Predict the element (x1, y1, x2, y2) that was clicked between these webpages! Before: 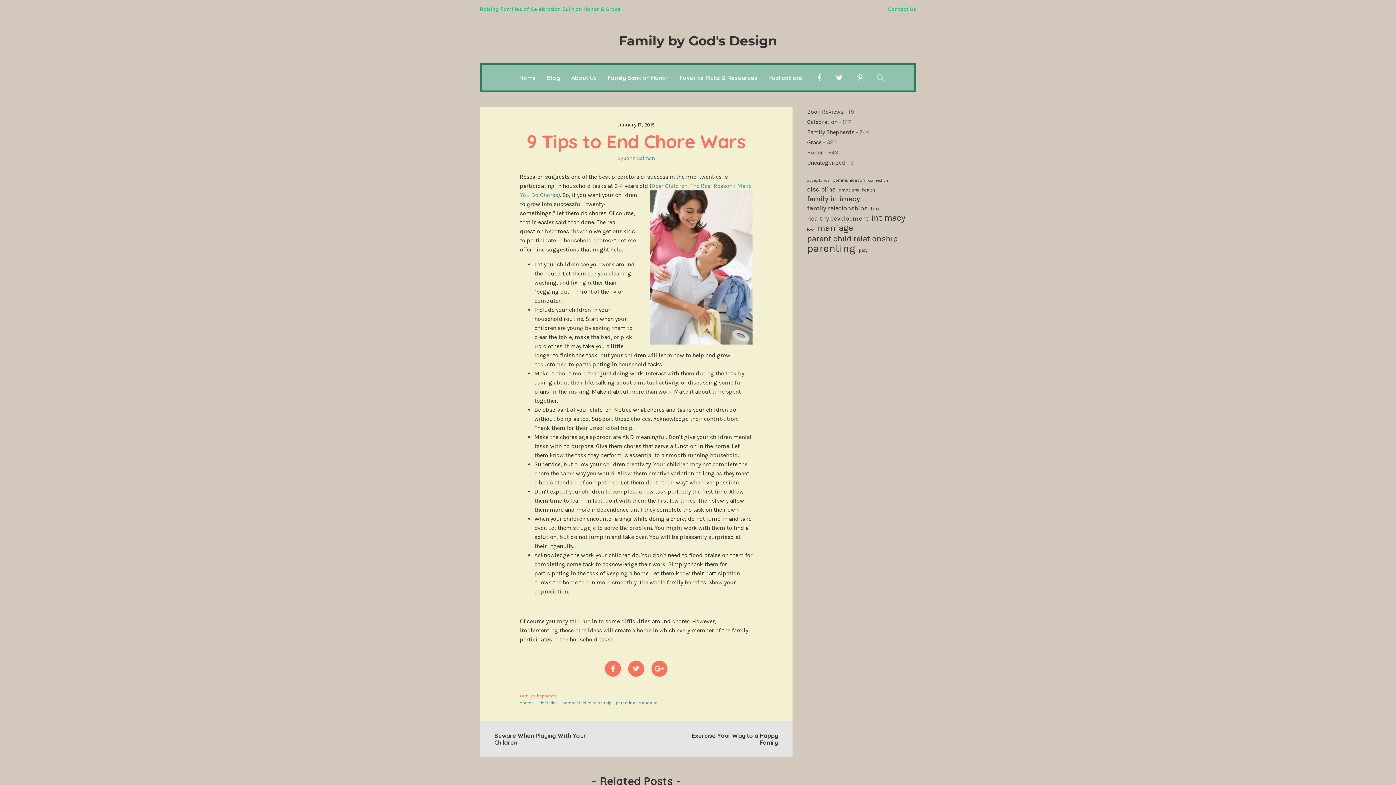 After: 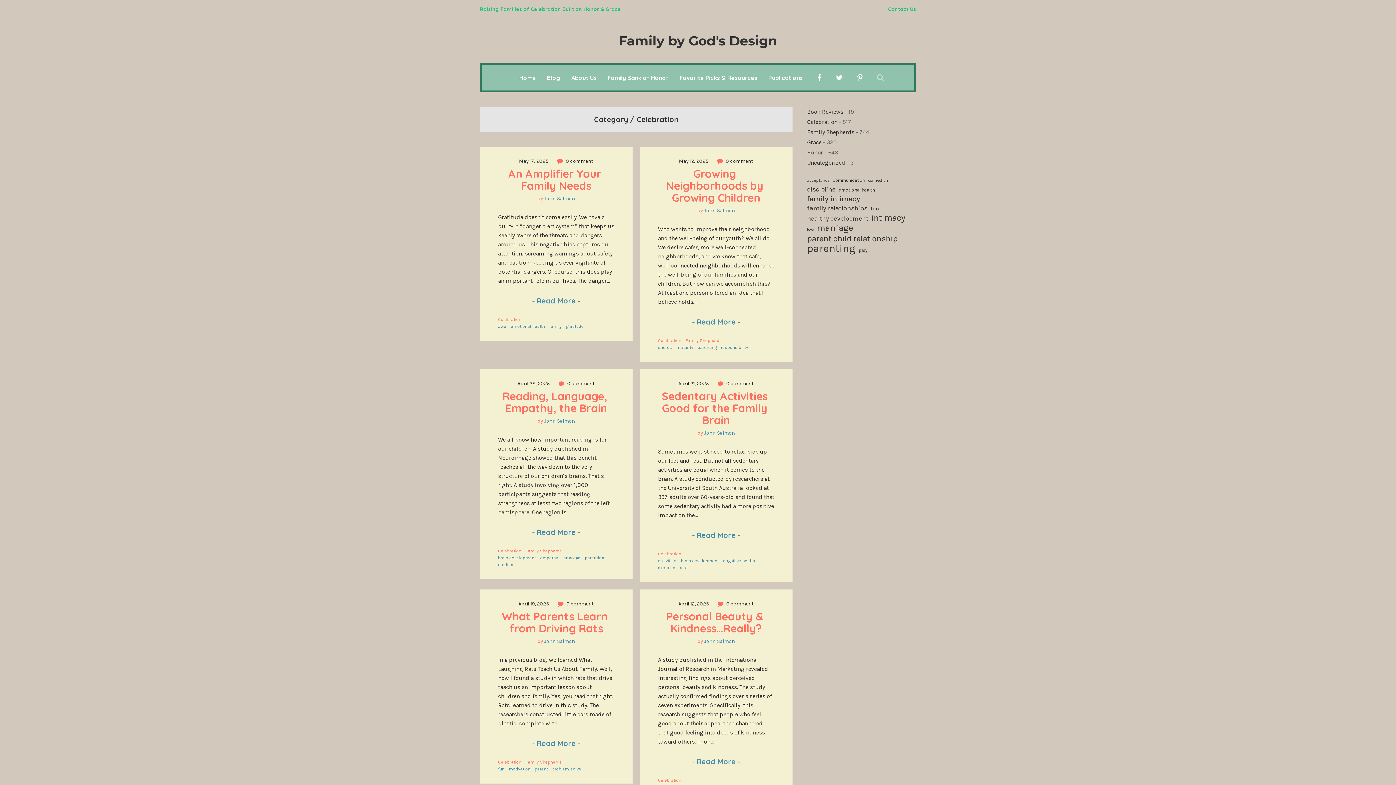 Action: label: Celebration bbox: (807, 118, 837, 125)